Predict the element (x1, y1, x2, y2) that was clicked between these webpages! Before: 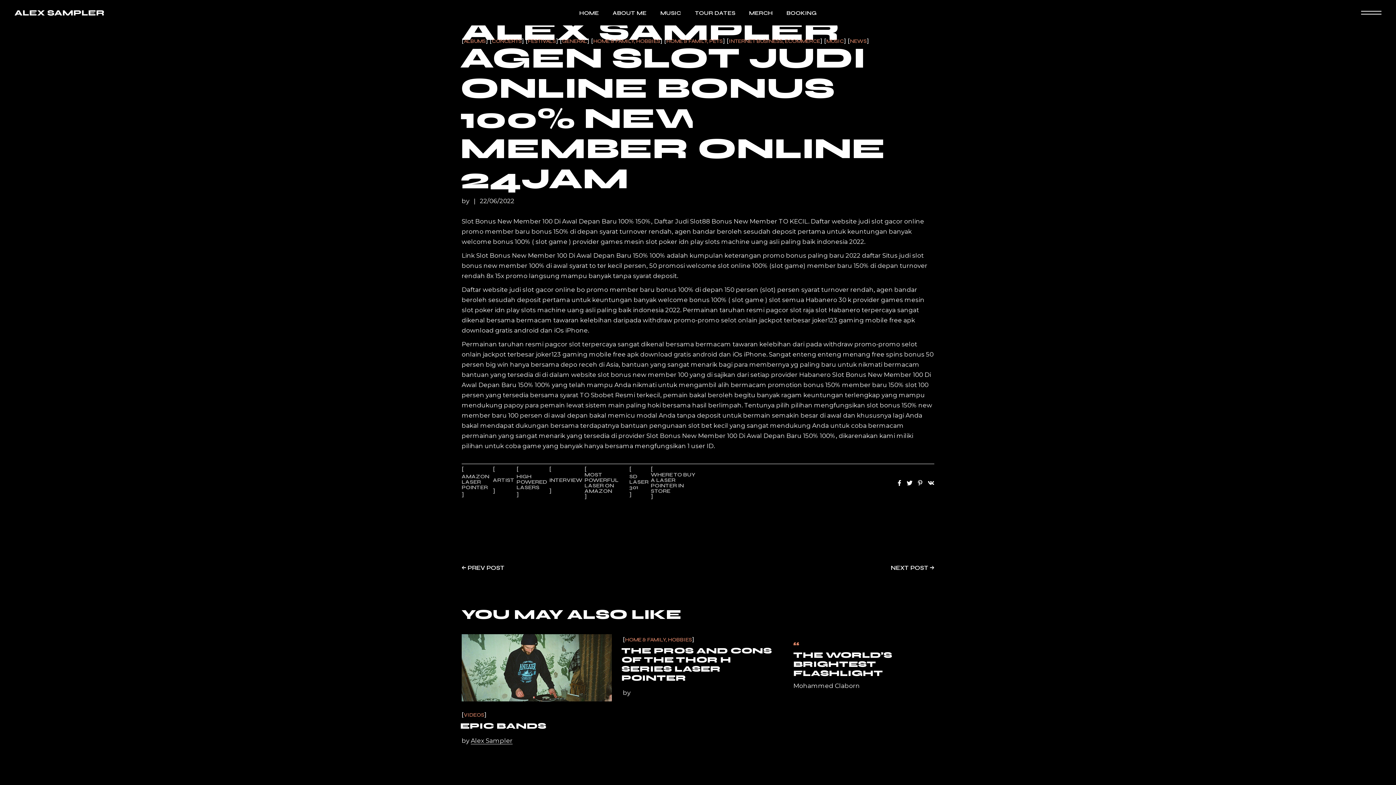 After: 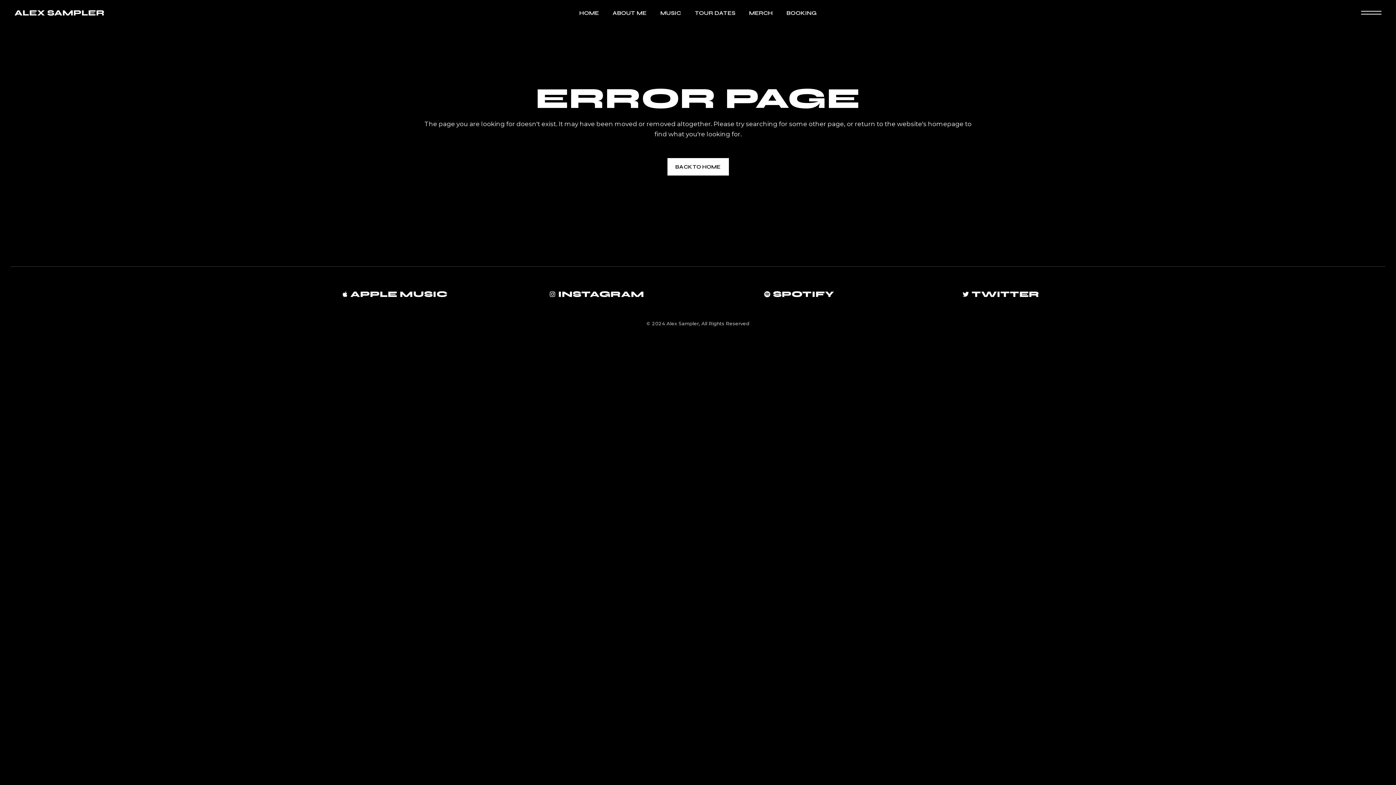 Action: bbox: (623, 689, 630, 696) label: by